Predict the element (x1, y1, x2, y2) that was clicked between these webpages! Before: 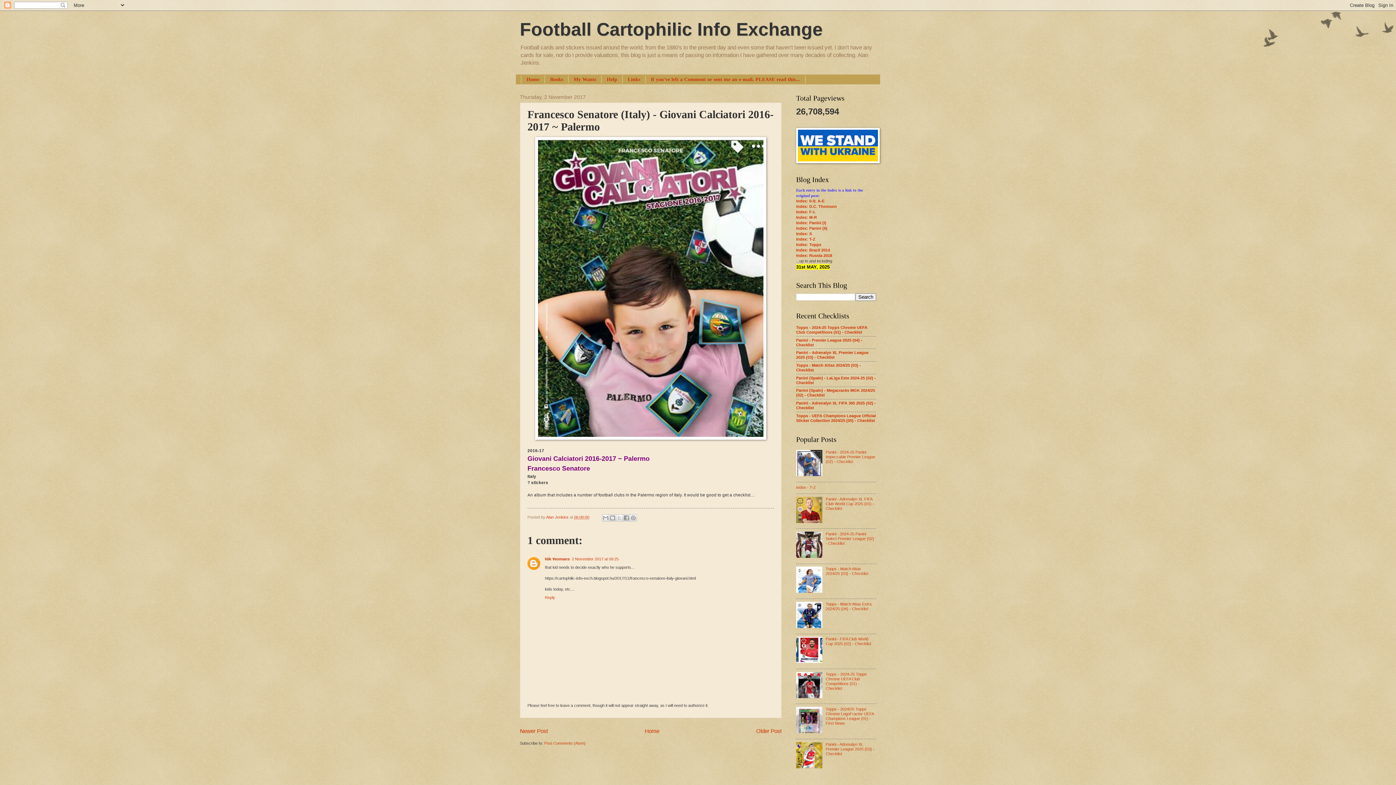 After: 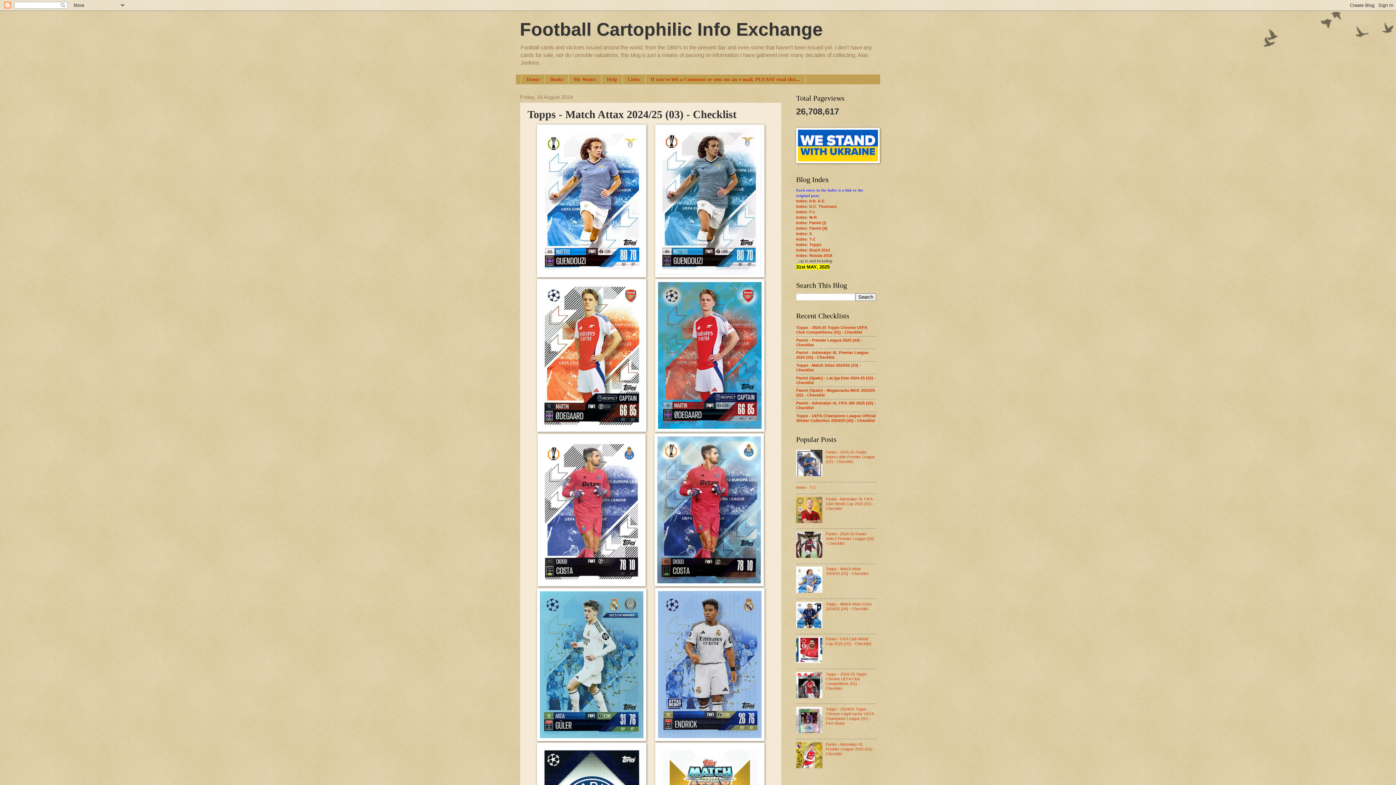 Action: bbox: (825, 567, 868, 576) label: Topps - Match Attax 2024/25 (03) - Checklist